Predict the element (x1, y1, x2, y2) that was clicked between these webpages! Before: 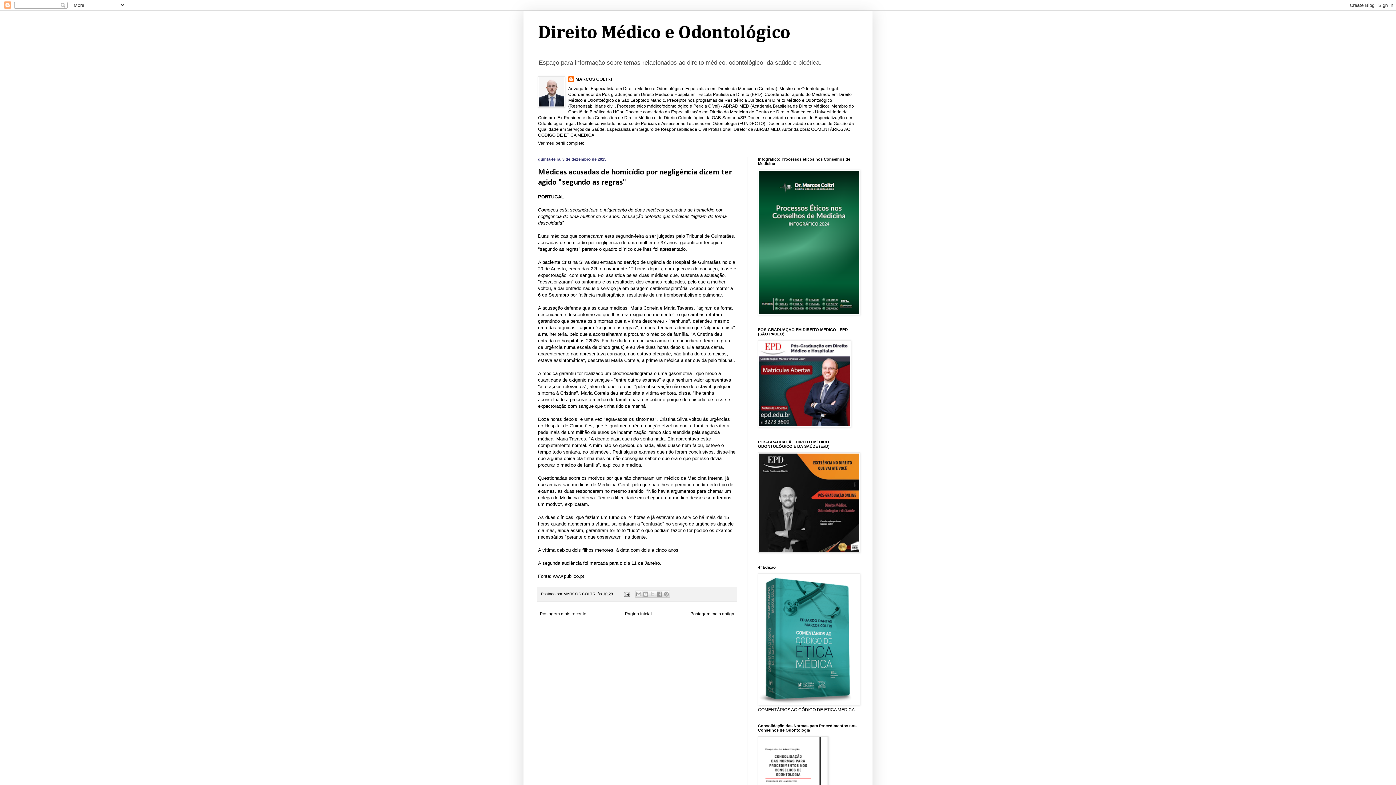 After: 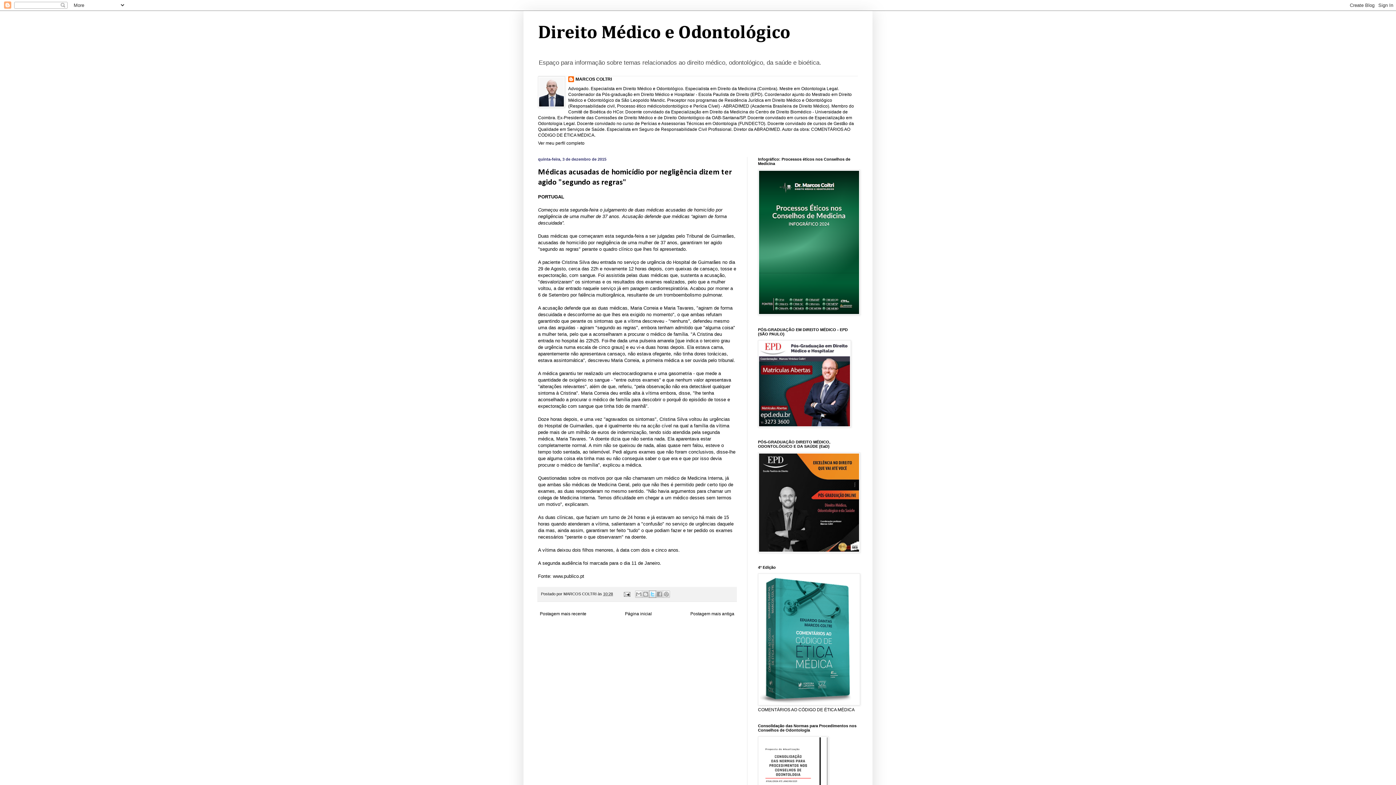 Action: bbox: (649, 591, 656, 598) label: Compartilhar no X